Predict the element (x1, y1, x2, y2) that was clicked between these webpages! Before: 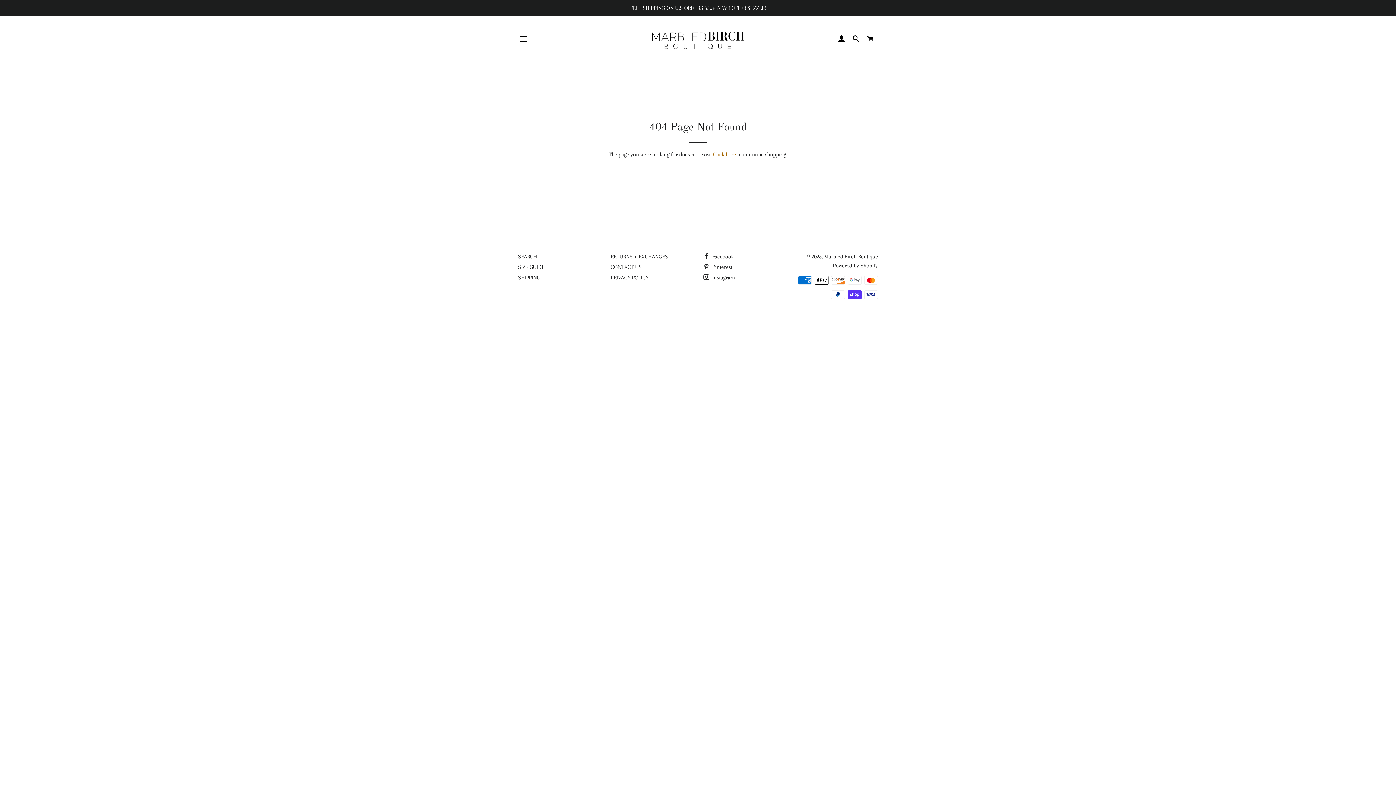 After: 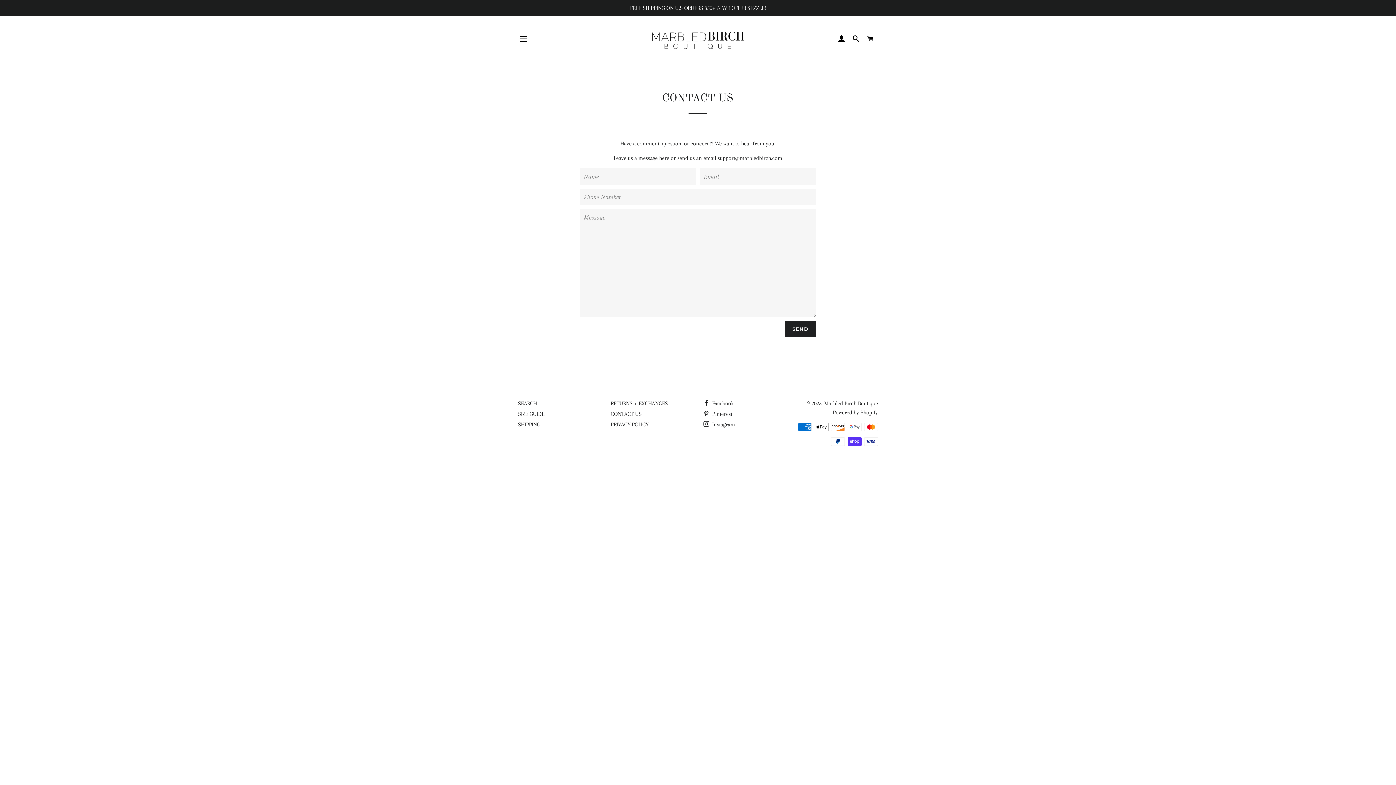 Action: label: CONTACT US bbox: (610, 264, 641, 270)